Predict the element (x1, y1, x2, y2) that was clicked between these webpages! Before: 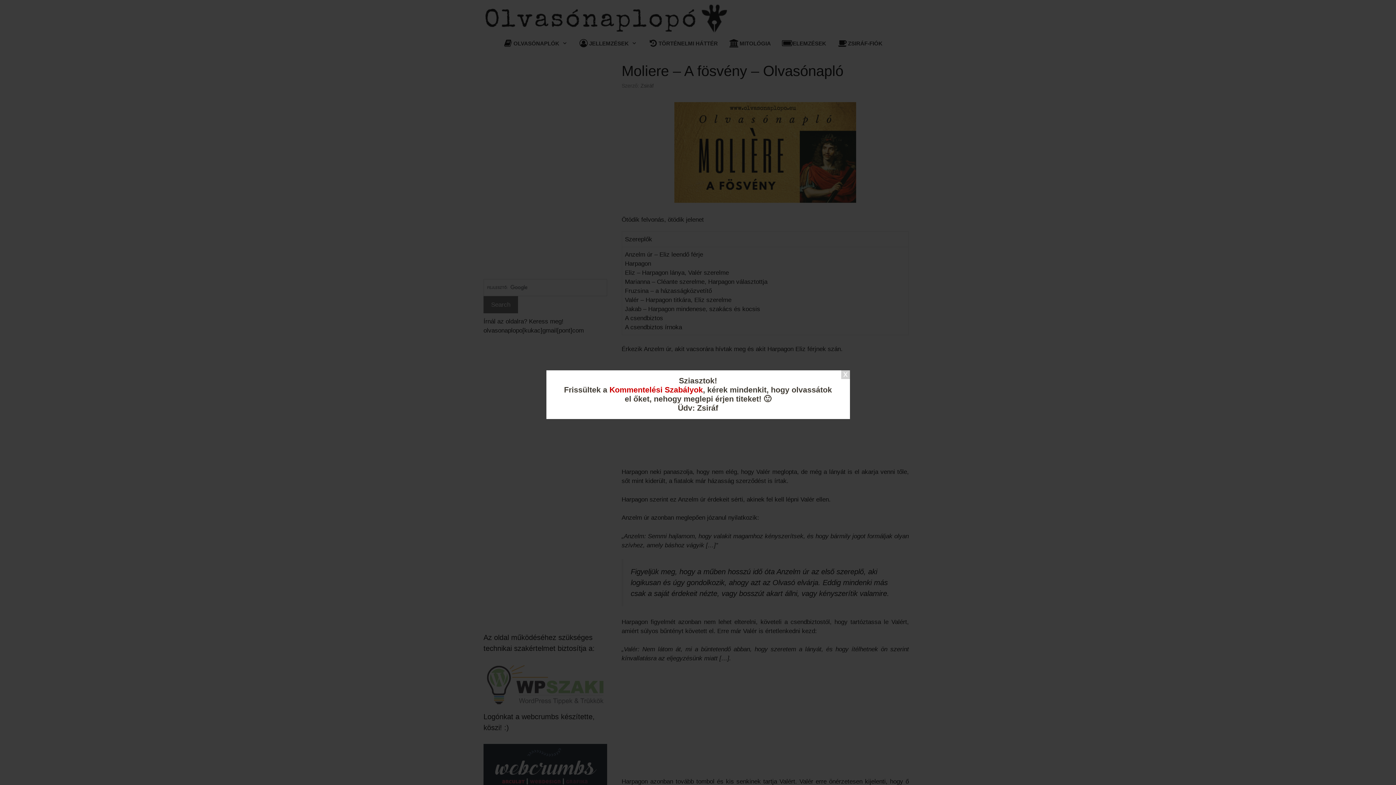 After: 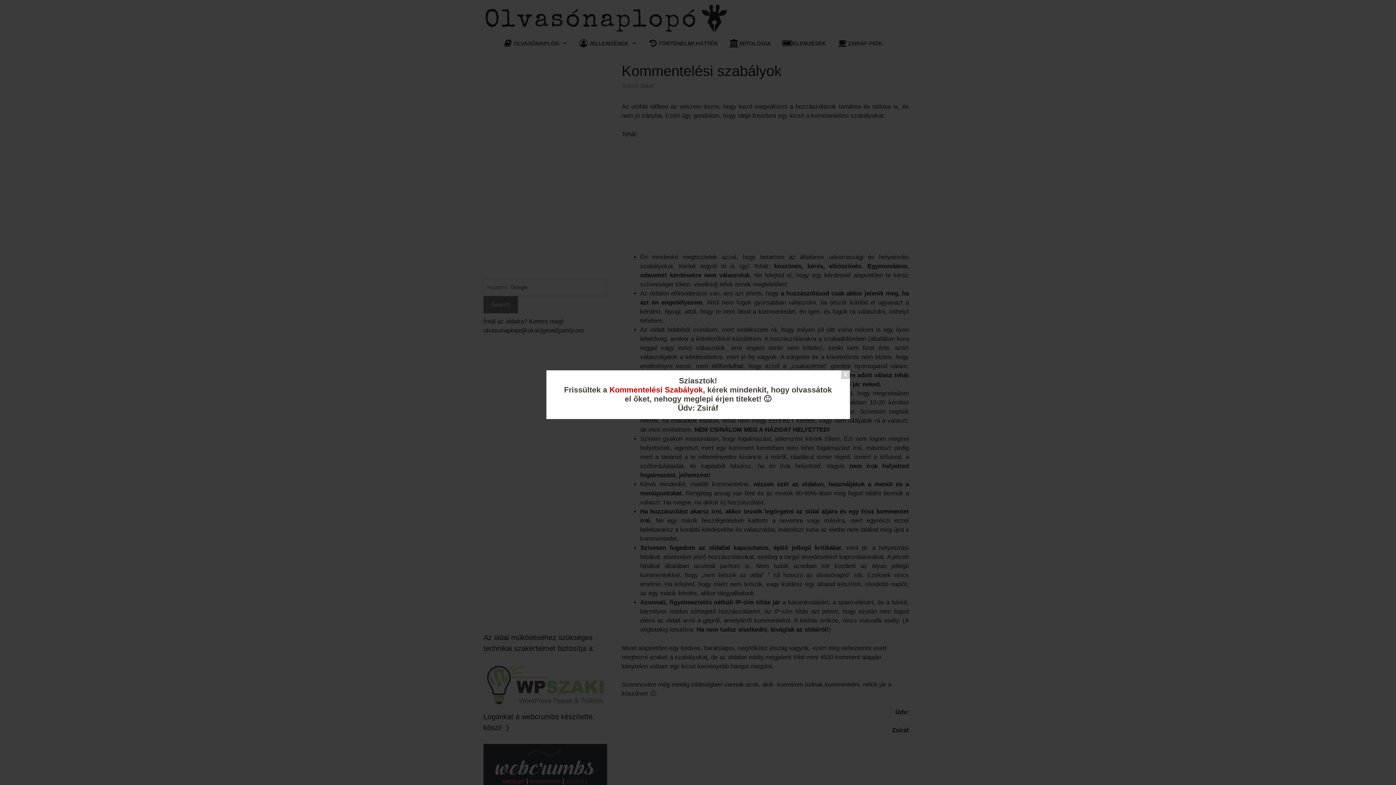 Action: label: Kommentelési Szabályok bbox: (609, 385, 703, 394)